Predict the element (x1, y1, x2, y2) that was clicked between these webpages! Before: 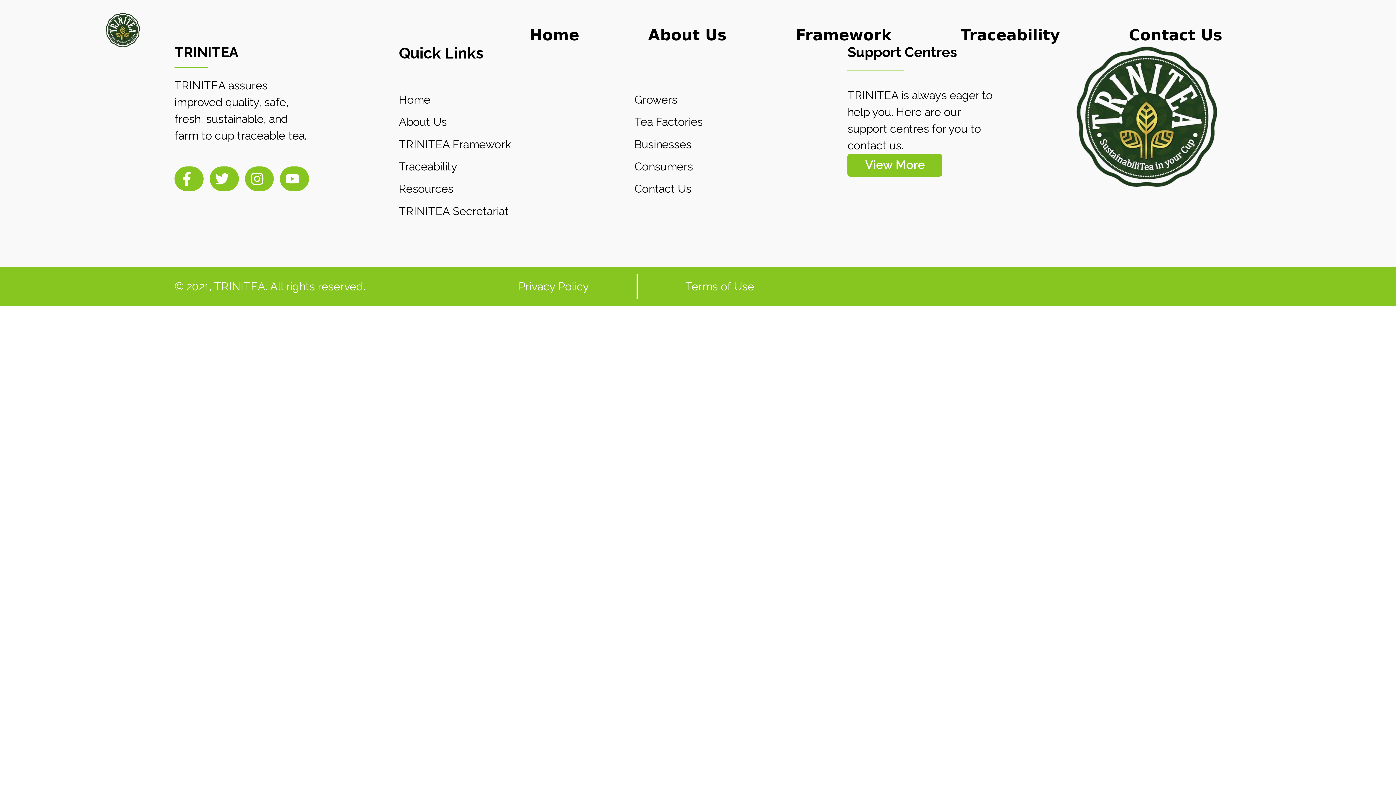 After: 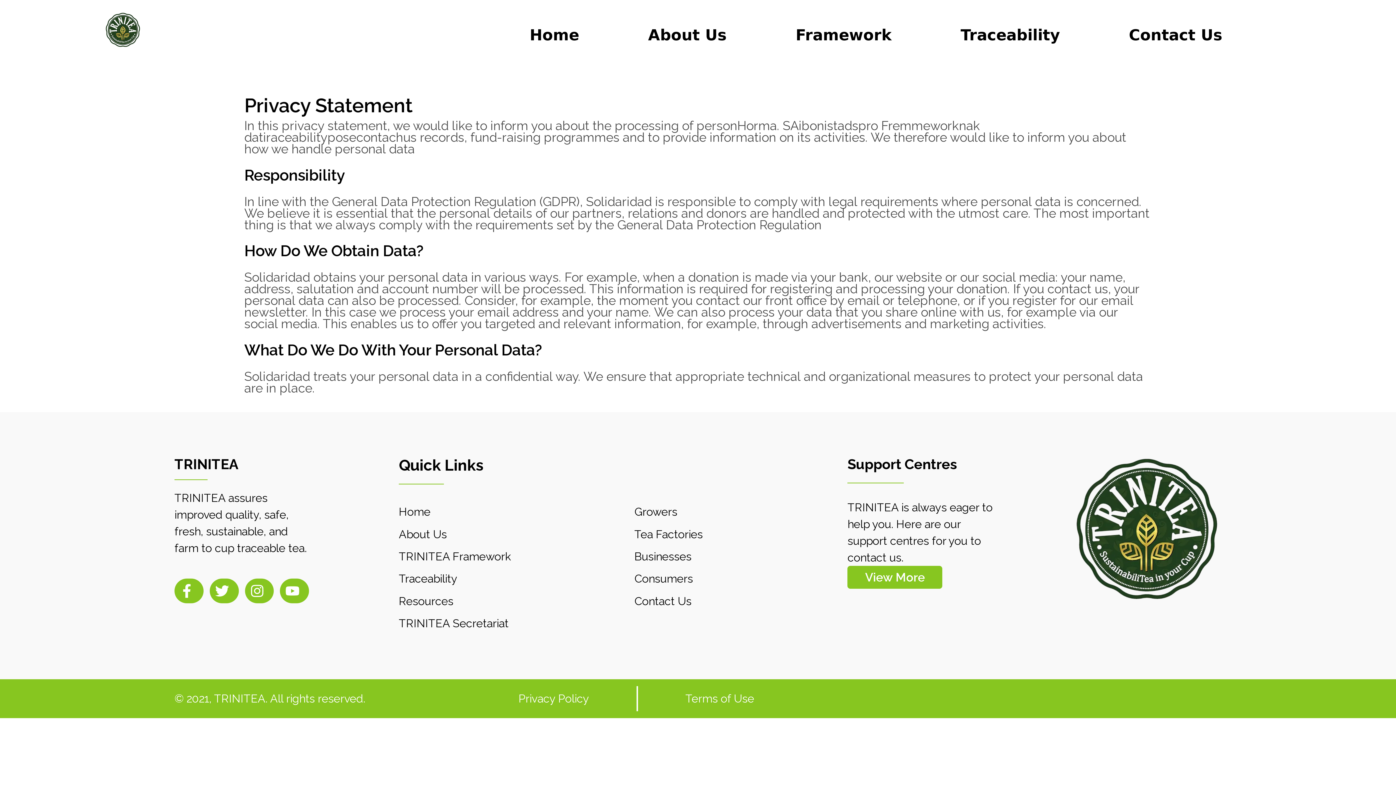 Action: bbox: (518, 278, 589, 294) label: Privacy Policy